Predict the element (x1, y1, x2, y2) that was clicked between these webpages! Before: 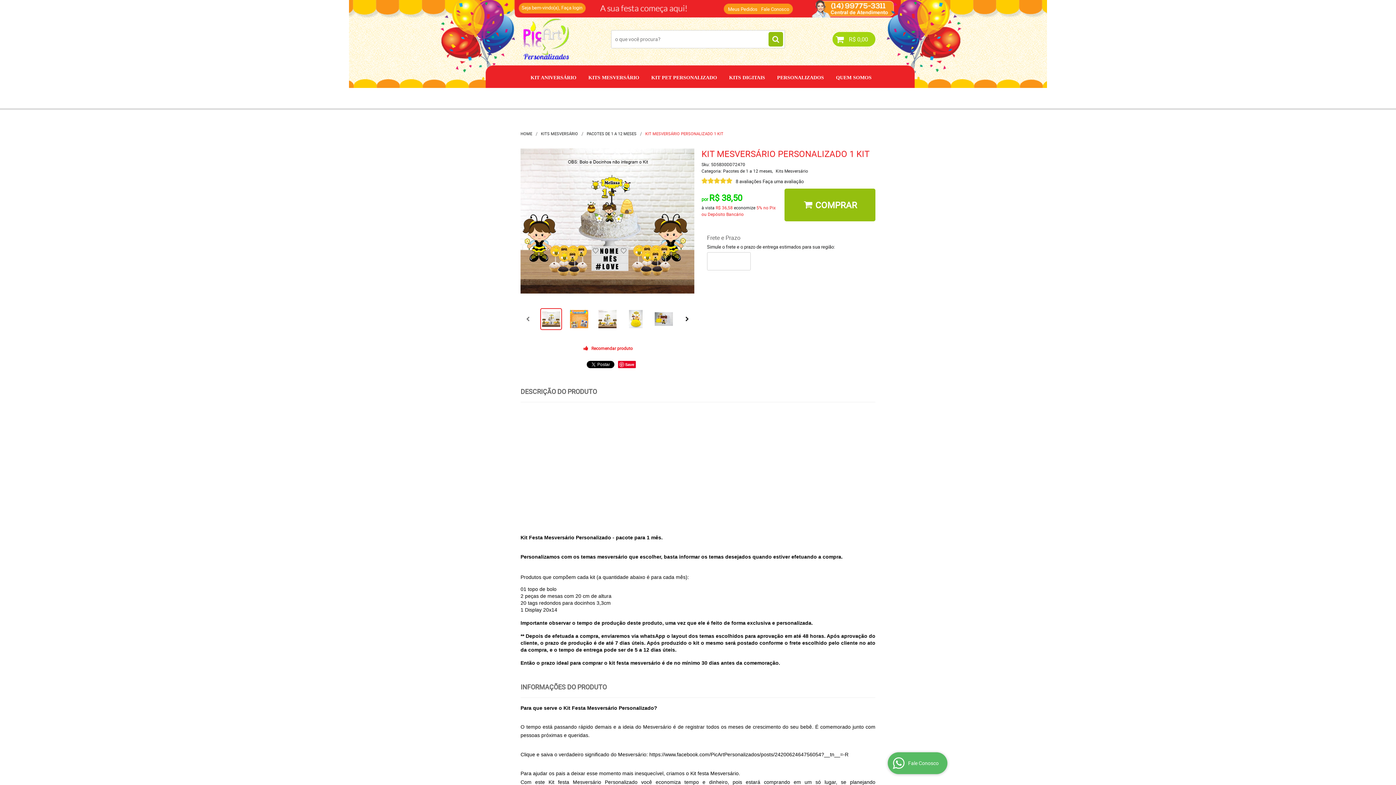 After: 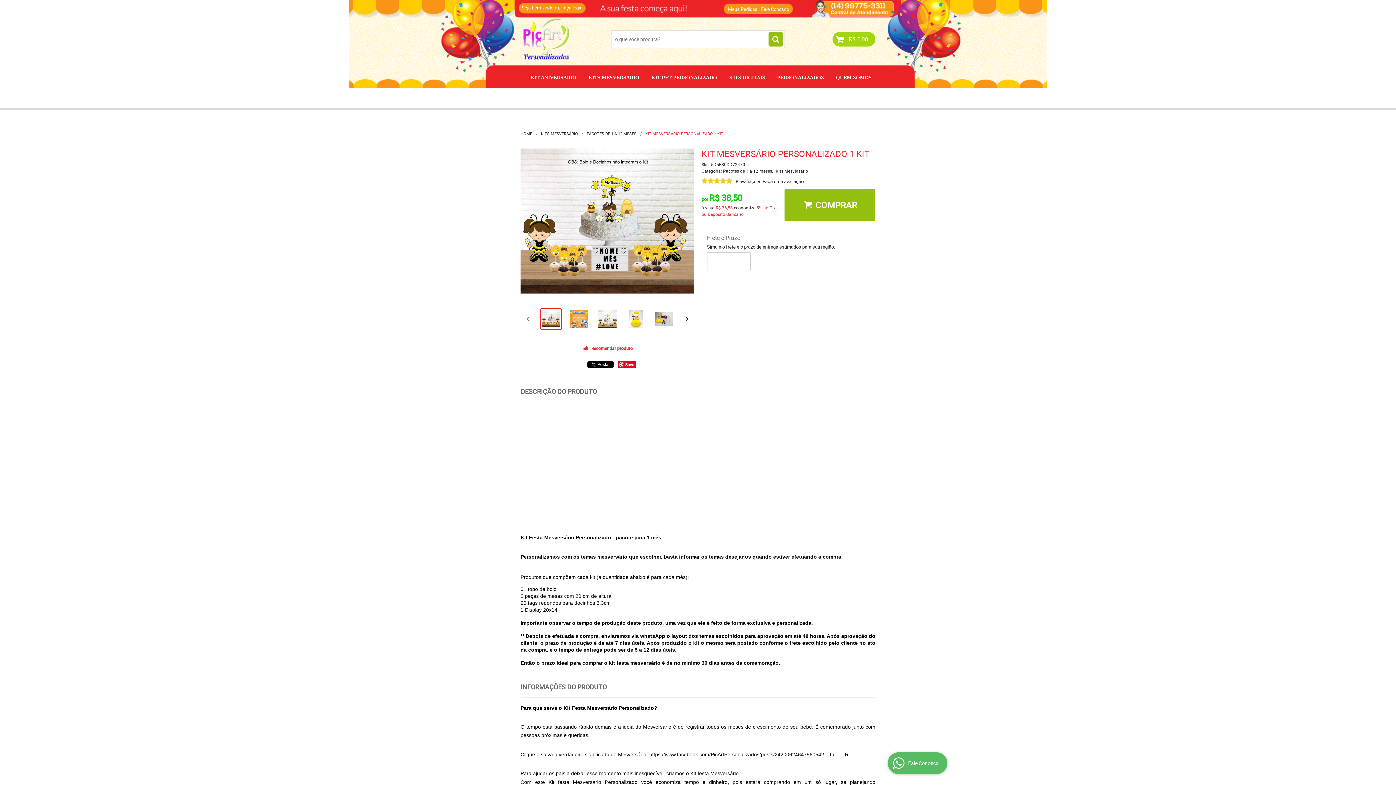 Action: label: (14) 99775-3311 bbox: (654, 1, 694, 9)